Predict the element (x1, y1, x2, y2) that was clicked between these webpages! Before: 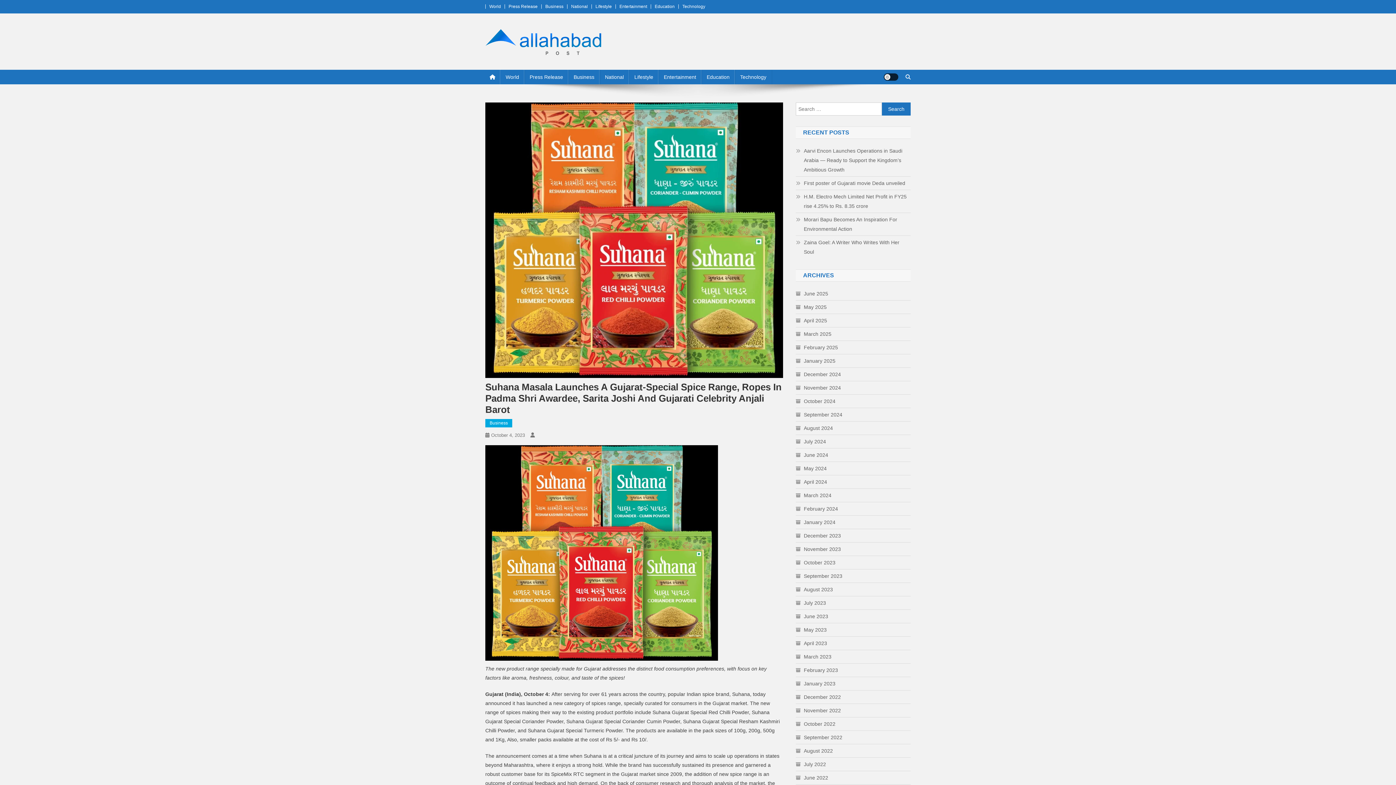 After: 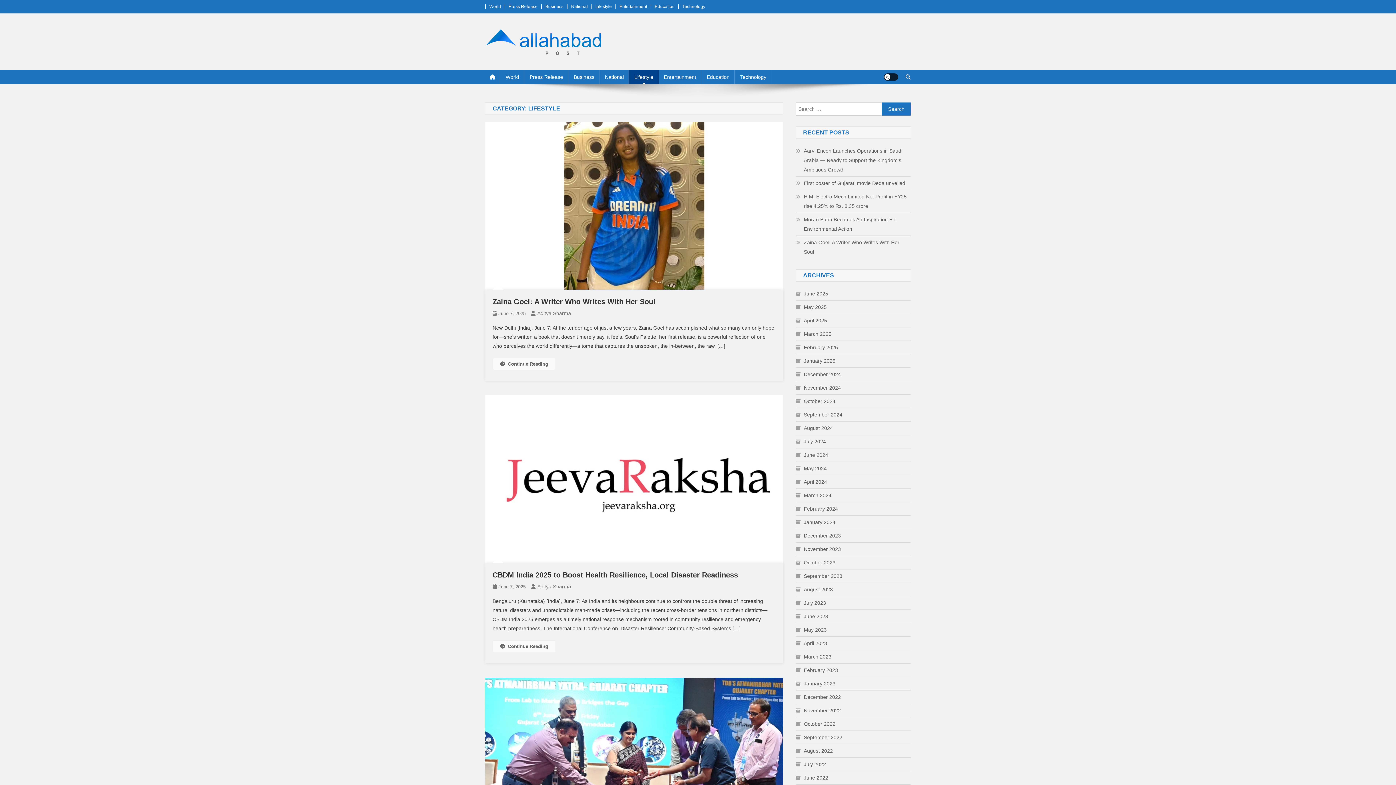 Action: label: Lifestyle bbox: (628, 69, 659, 84)